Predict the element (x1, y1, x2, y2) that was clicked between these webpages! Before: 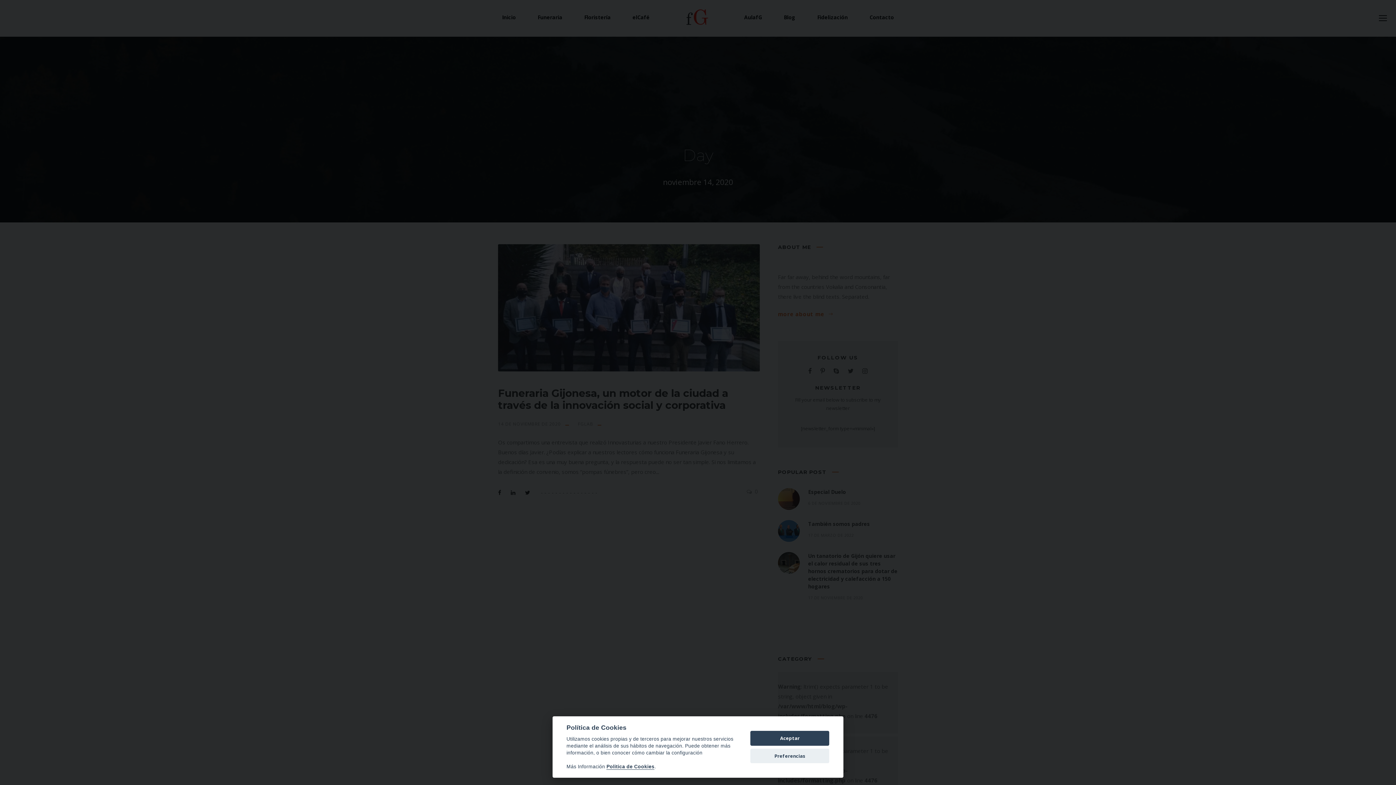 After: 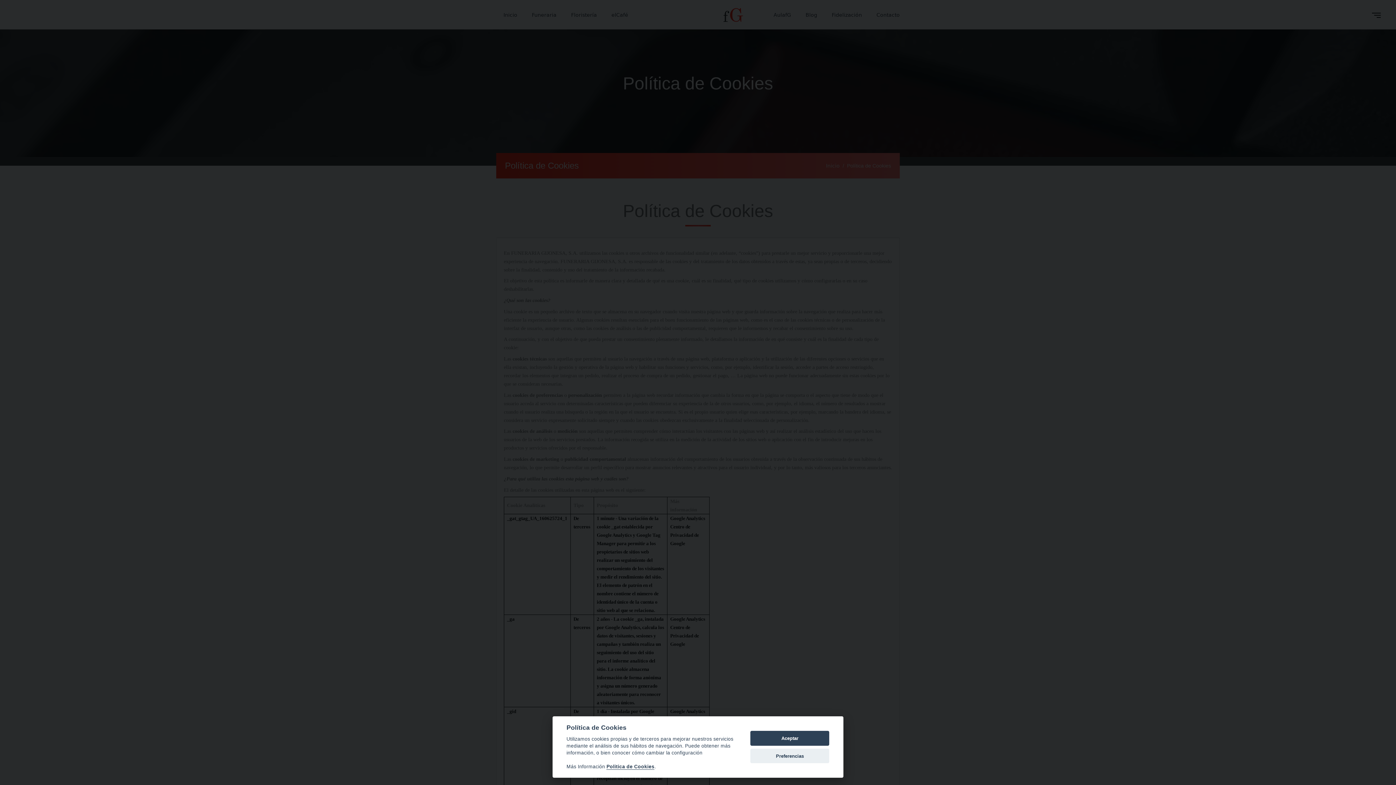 Action: label: Politica de Cookies bbox: (606, 764, 654, 770)